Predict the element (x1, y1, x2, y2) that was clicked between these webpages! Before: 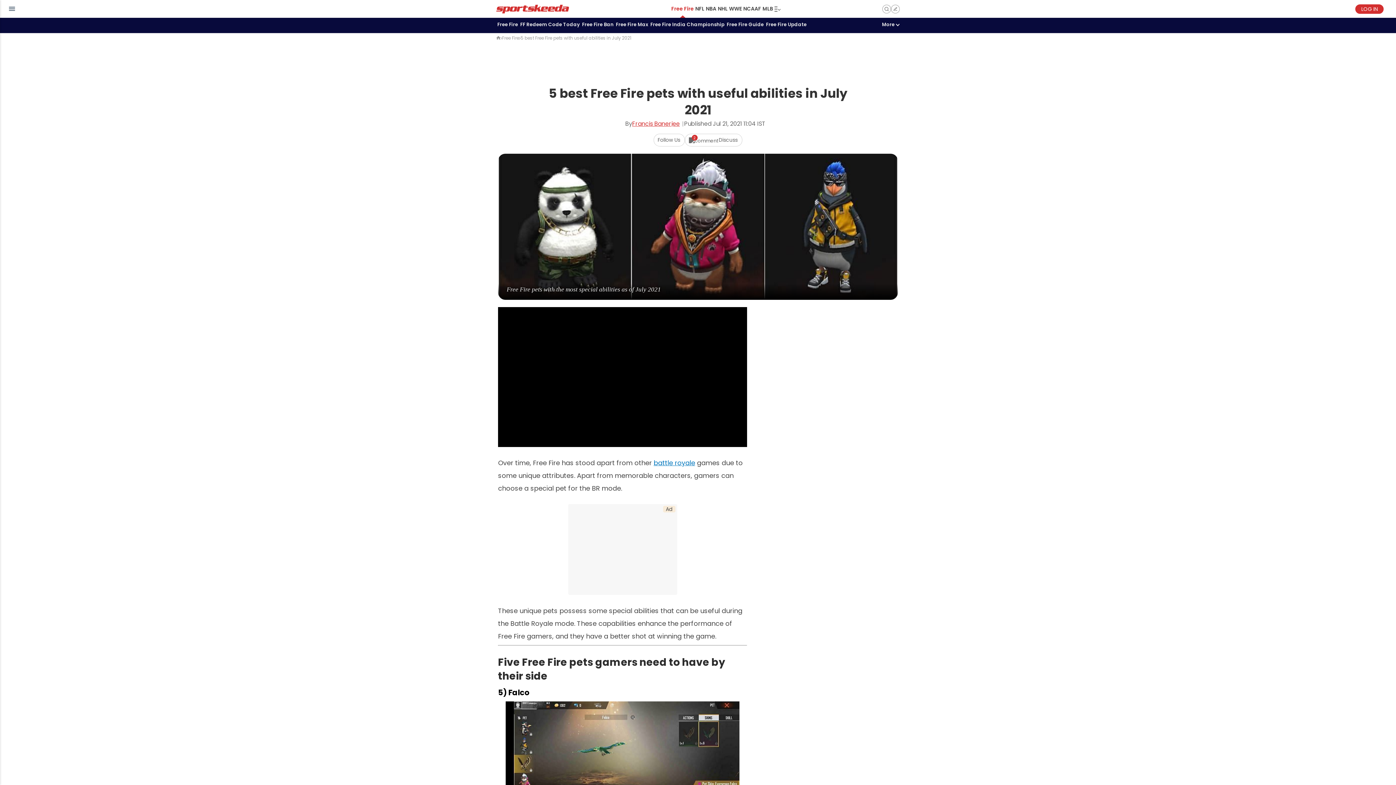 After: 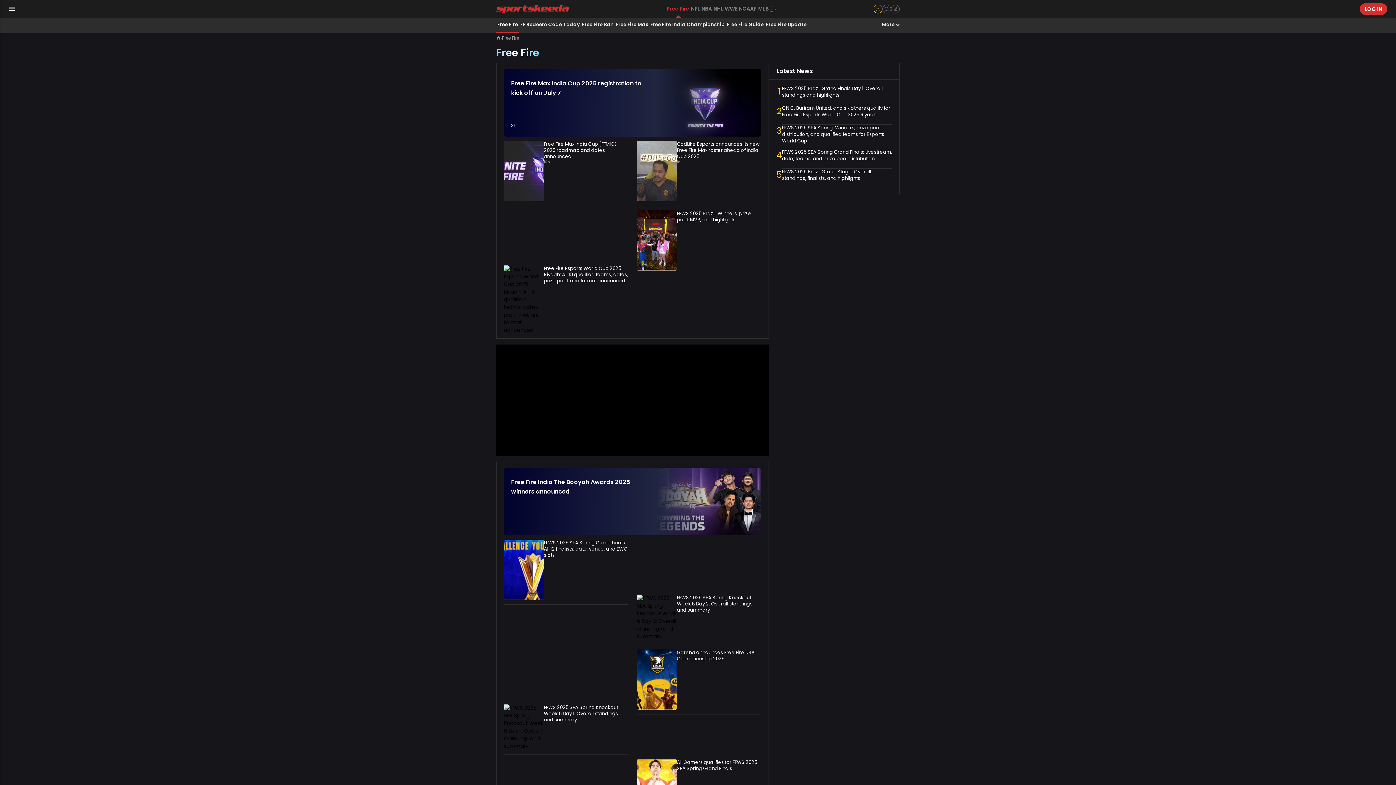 Action: label: Free Fire bbox: (502, 34, 519, 41)